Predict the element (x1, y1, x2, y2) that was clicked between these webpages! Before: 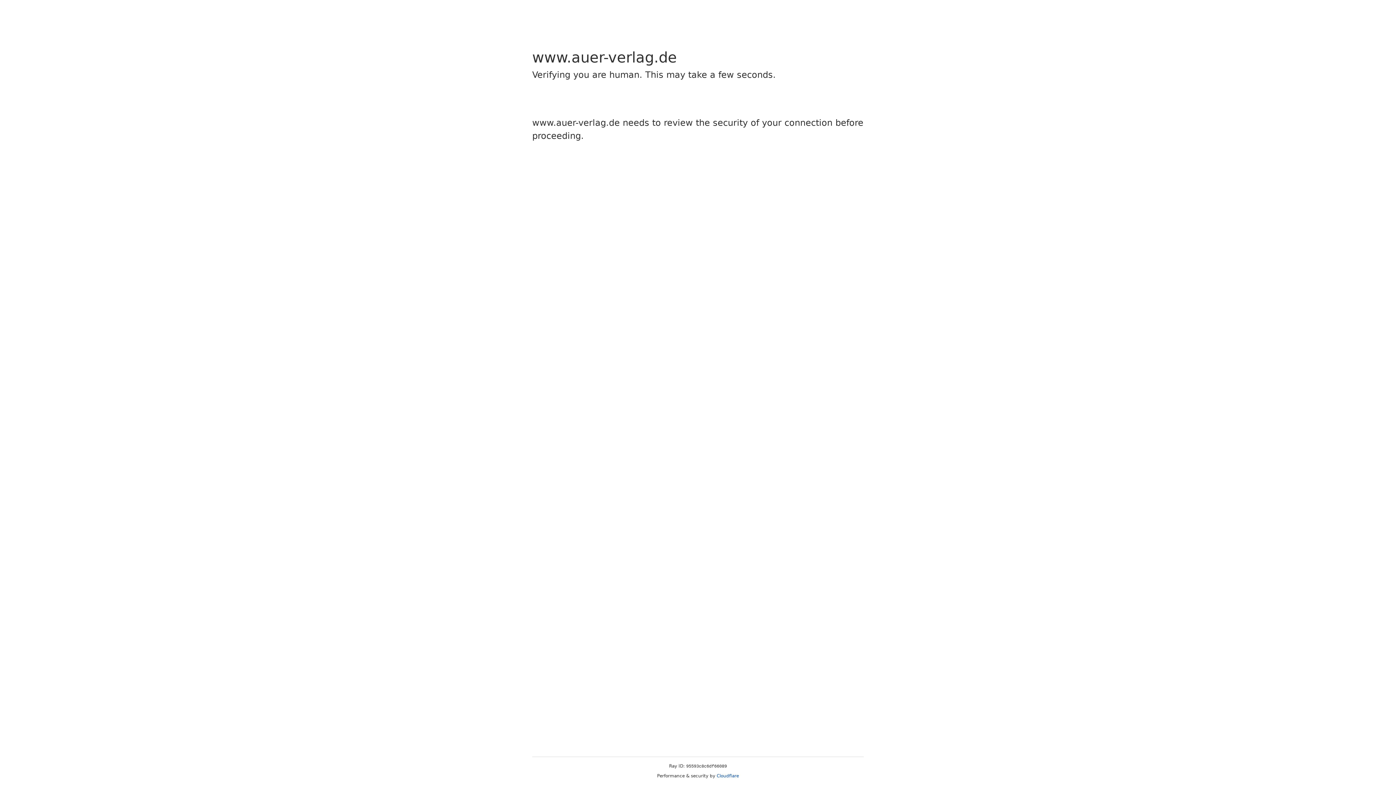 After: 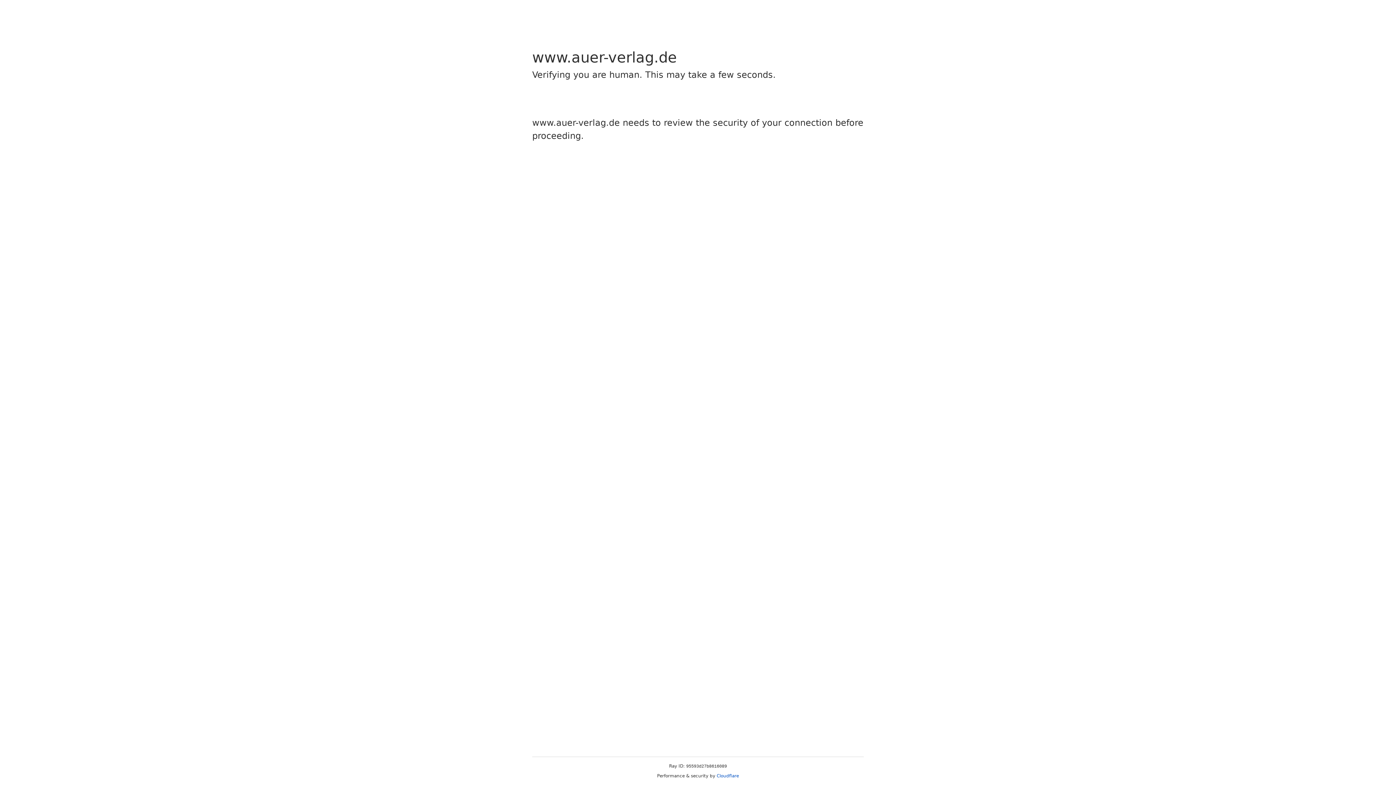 Action: bbox: (716, 773, 739, 778) label: Cloudflare